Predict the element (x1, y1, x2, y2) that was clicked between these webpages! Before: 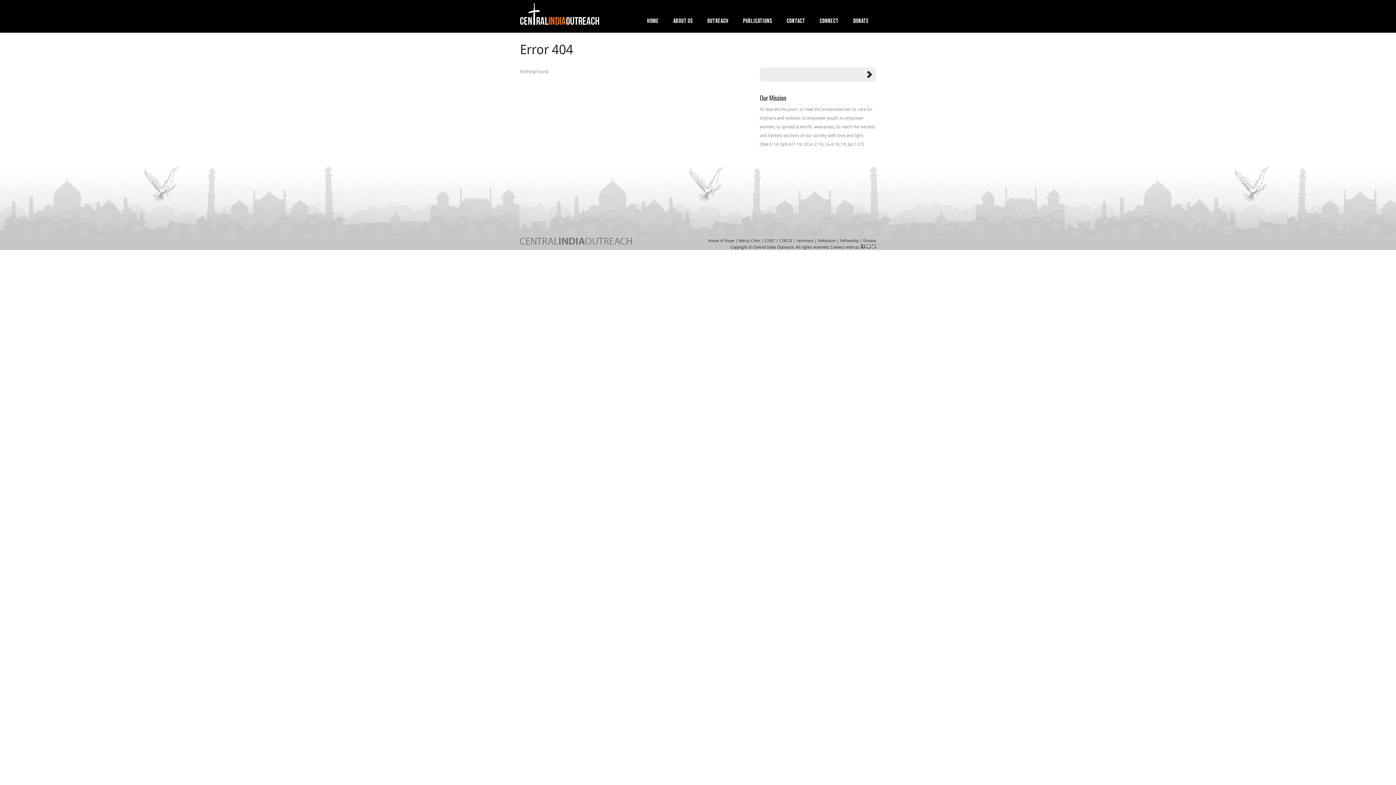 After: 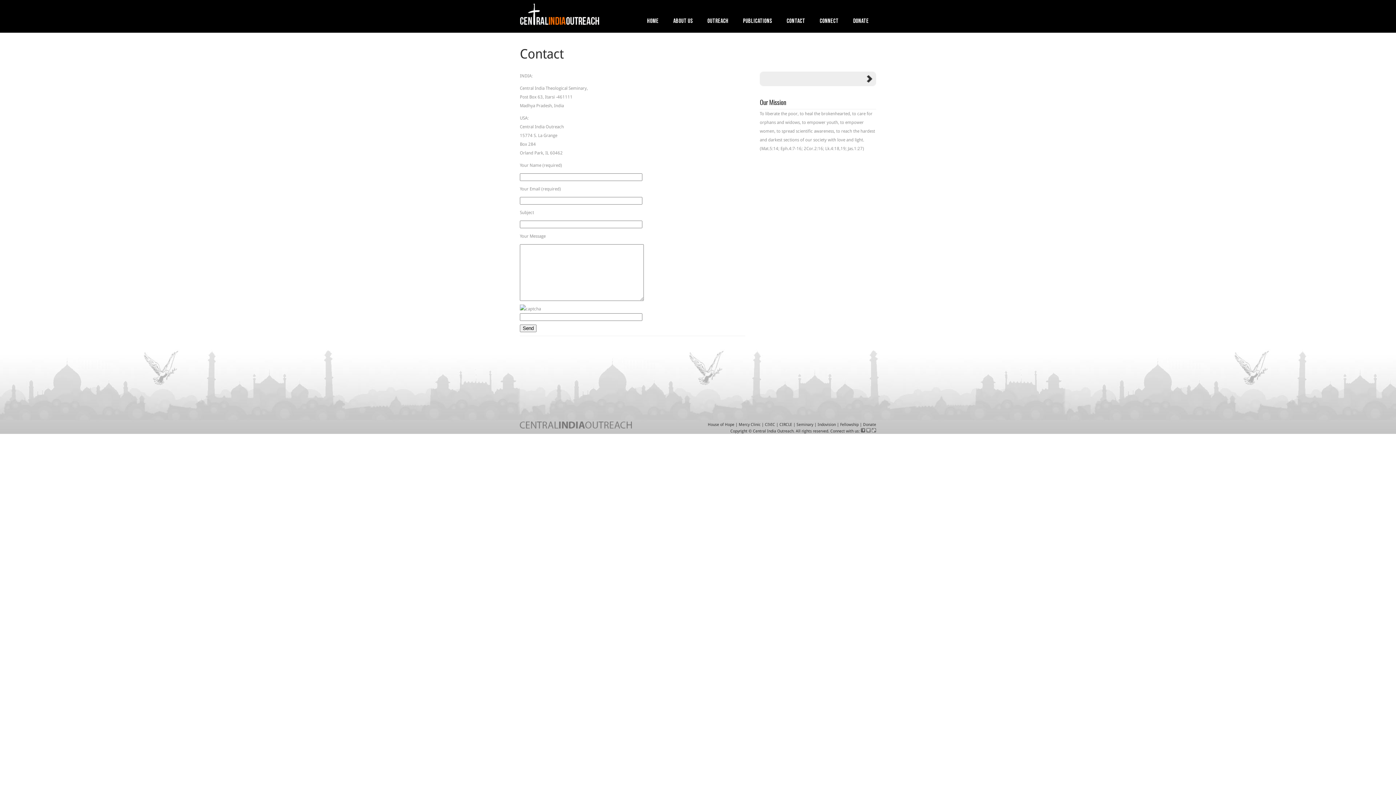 Action: bbox: (779, 14, 812, 29) label: Contact